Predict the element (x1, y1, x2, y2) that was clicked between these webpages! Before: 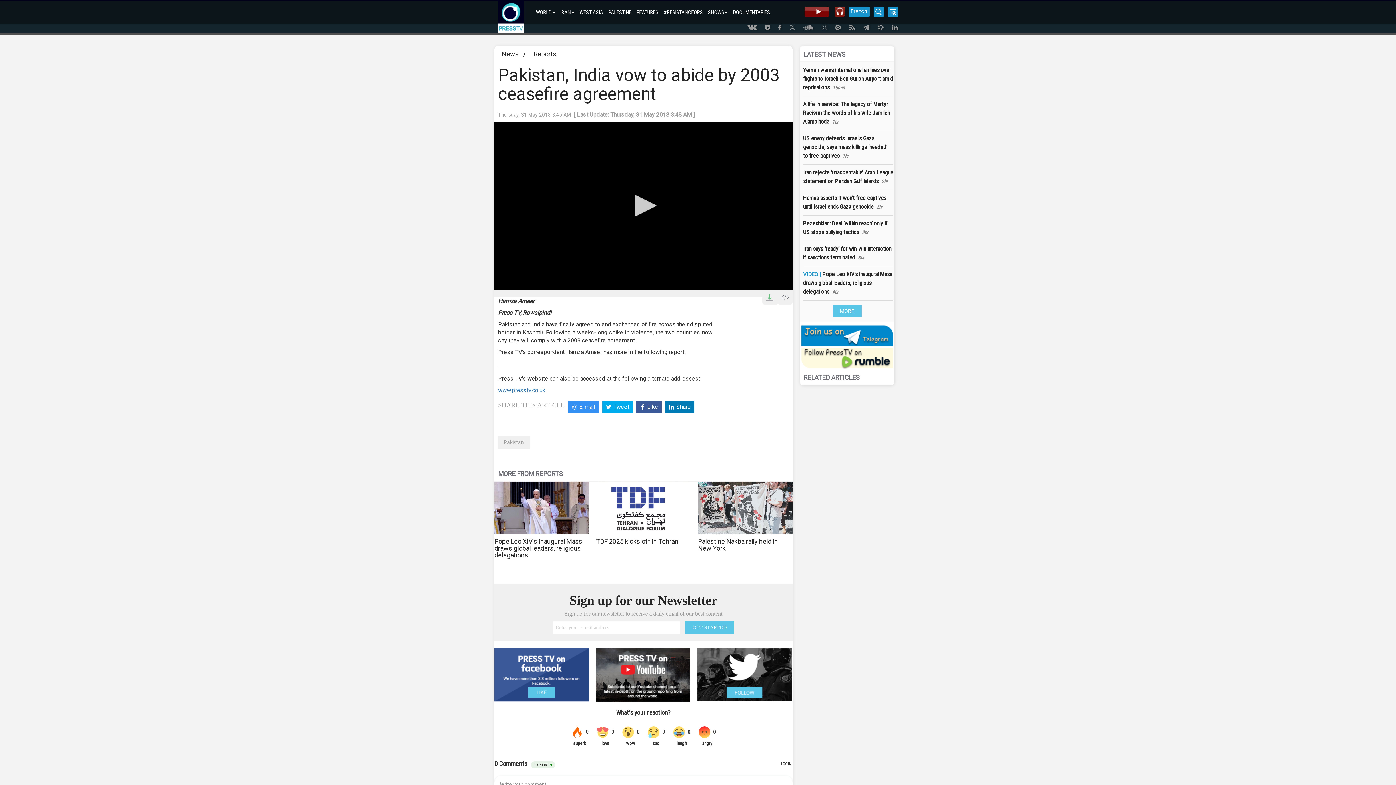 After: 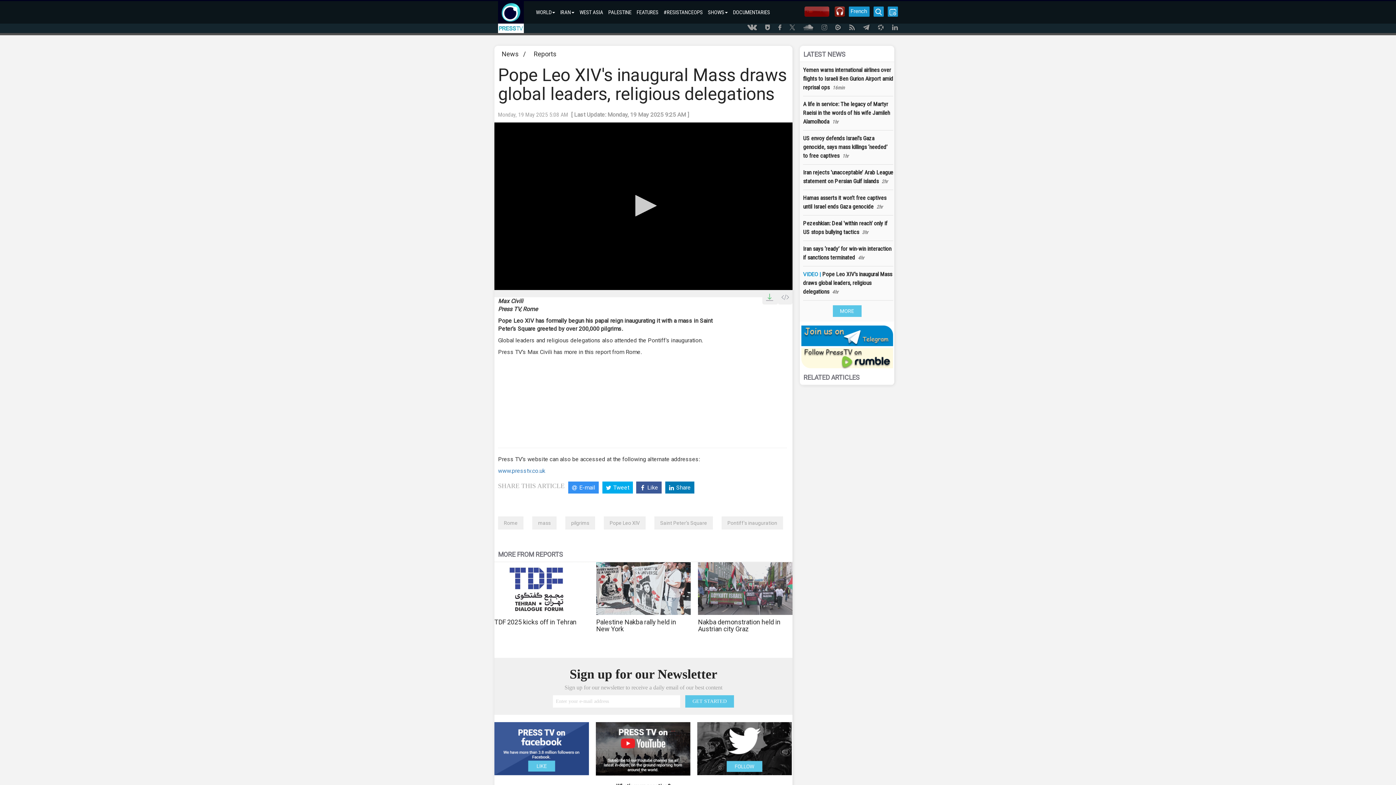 Action: bbox: (803, 266, 893, 300) label: VIDEO | Pope Leo XIV's inaugural Mass draws global leaders, religious delegations4hr